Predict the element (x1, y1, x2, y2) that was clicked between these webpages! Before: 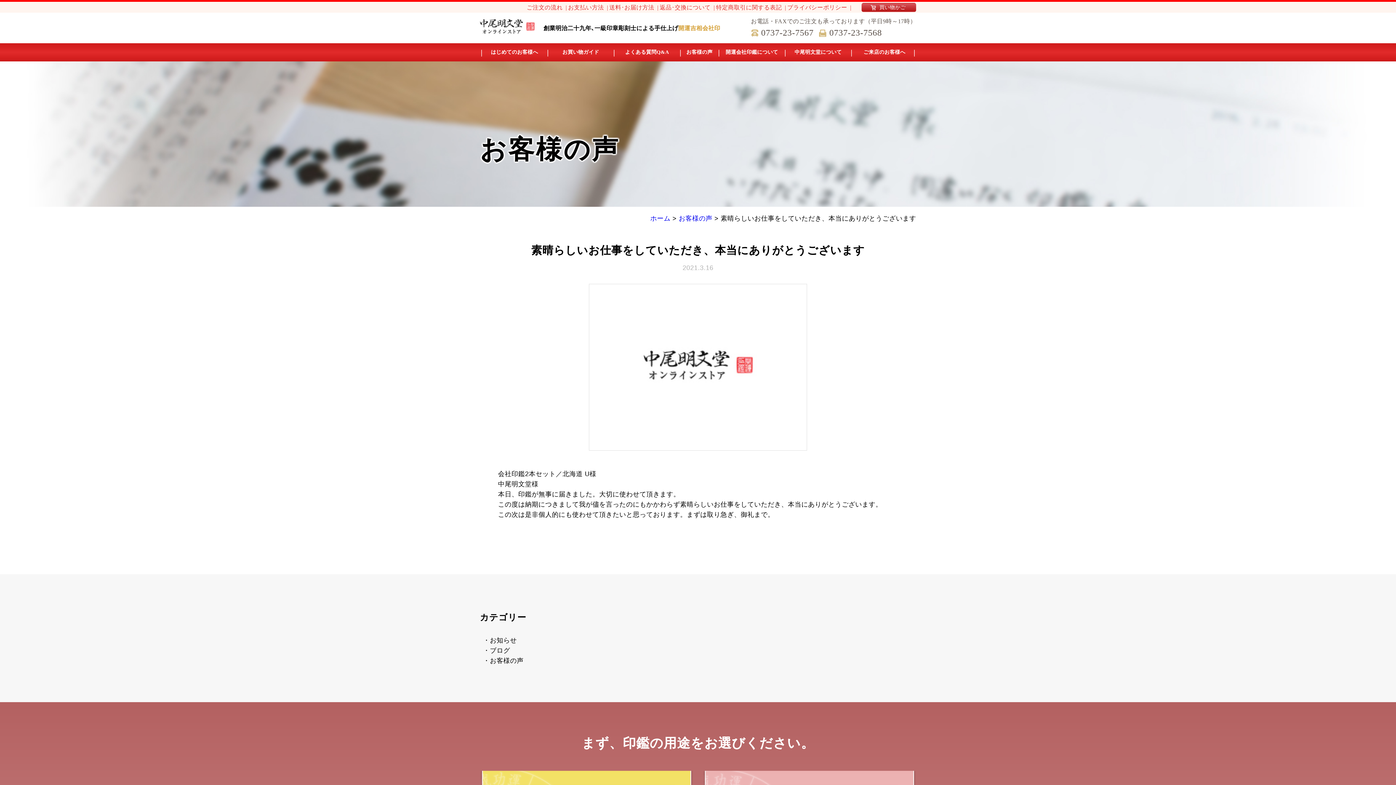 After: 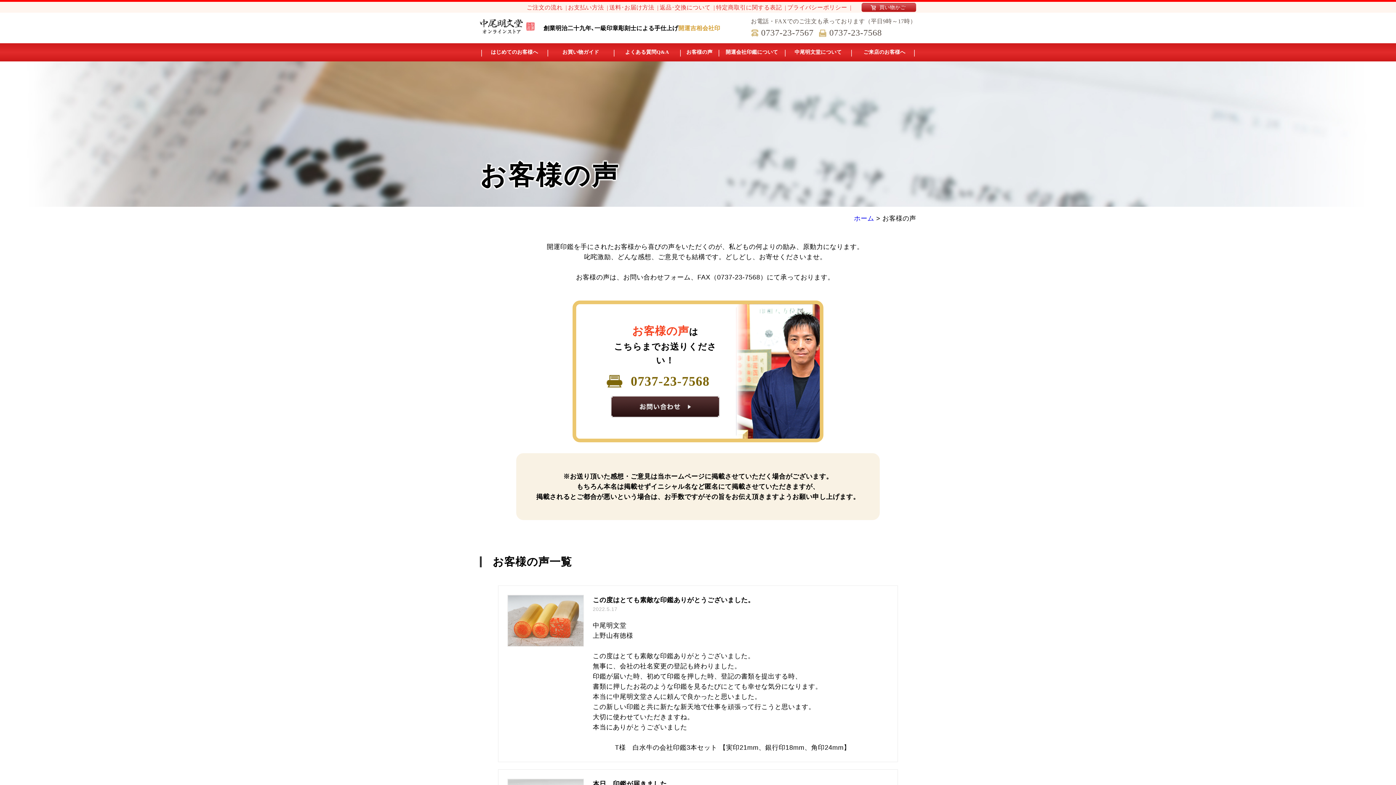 Action: label: ・お客様の声 bbox: (483, 657, 523, 664)